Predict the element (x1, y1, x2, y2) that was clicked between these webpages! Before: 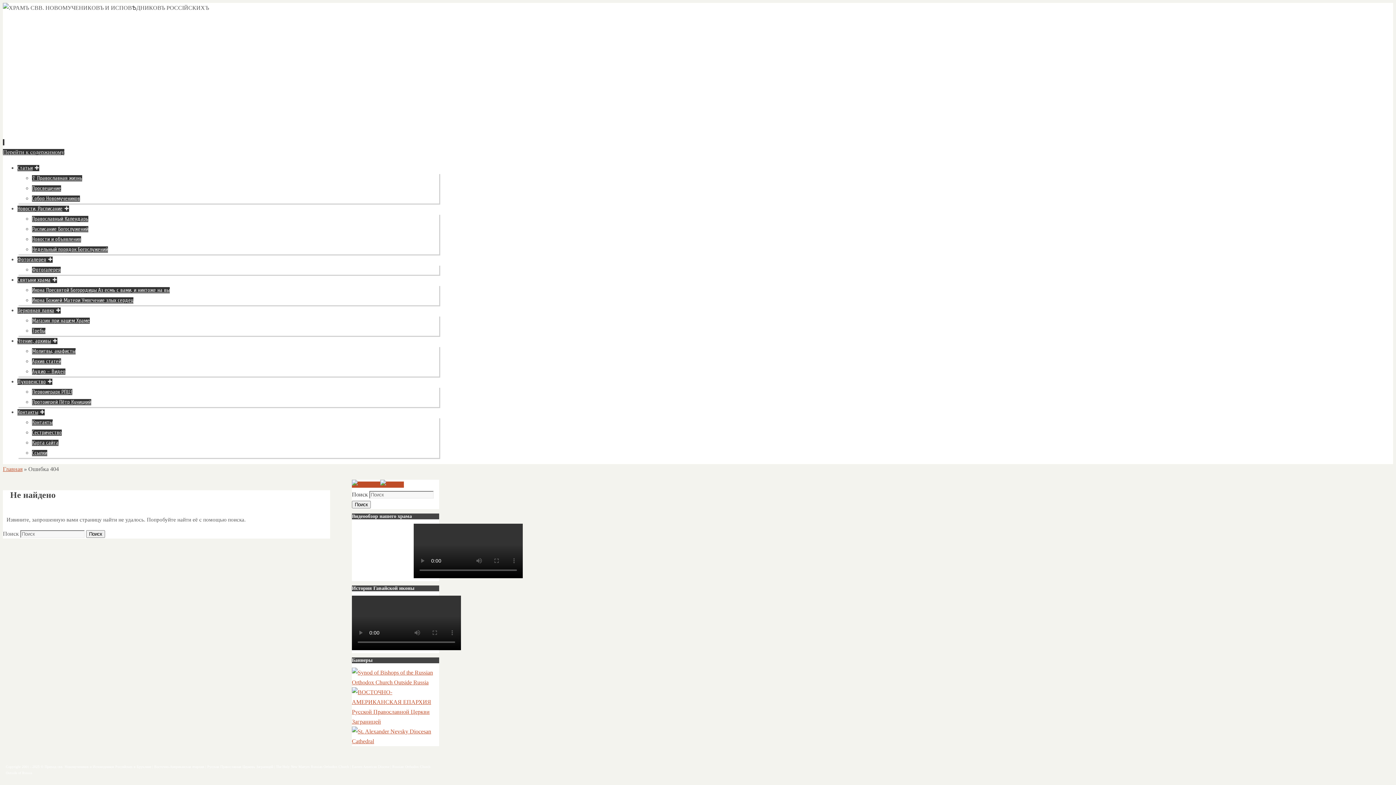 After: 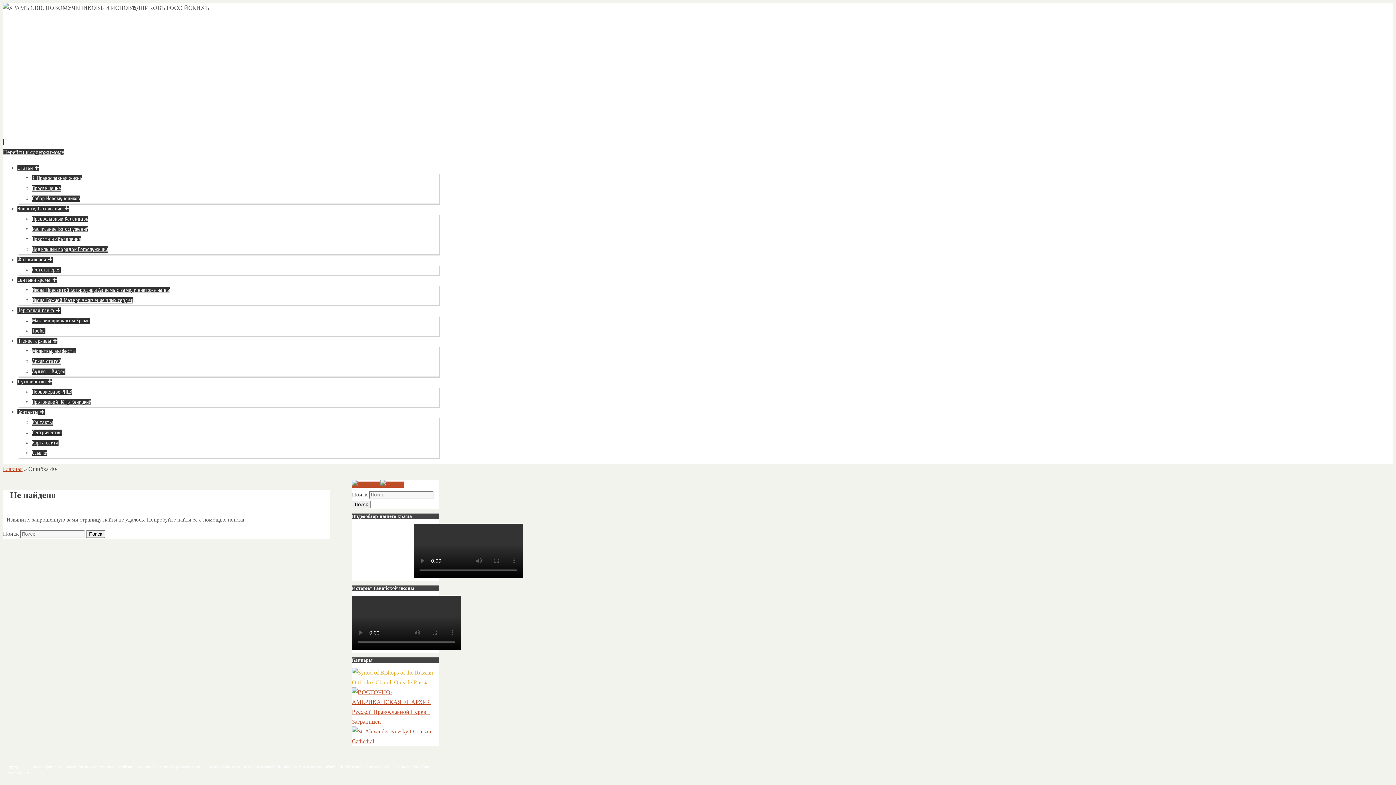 Action: bbox: (352, 679, 439, 685)